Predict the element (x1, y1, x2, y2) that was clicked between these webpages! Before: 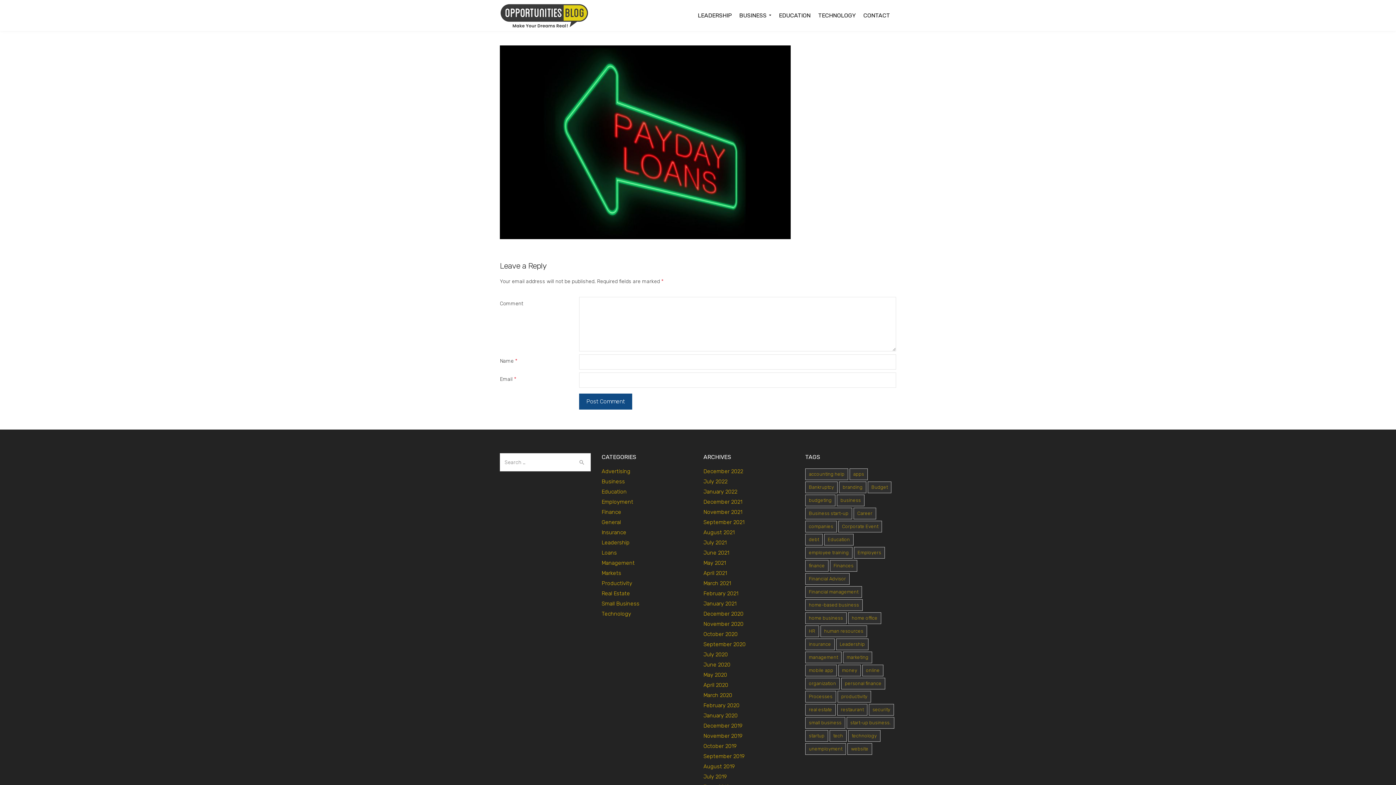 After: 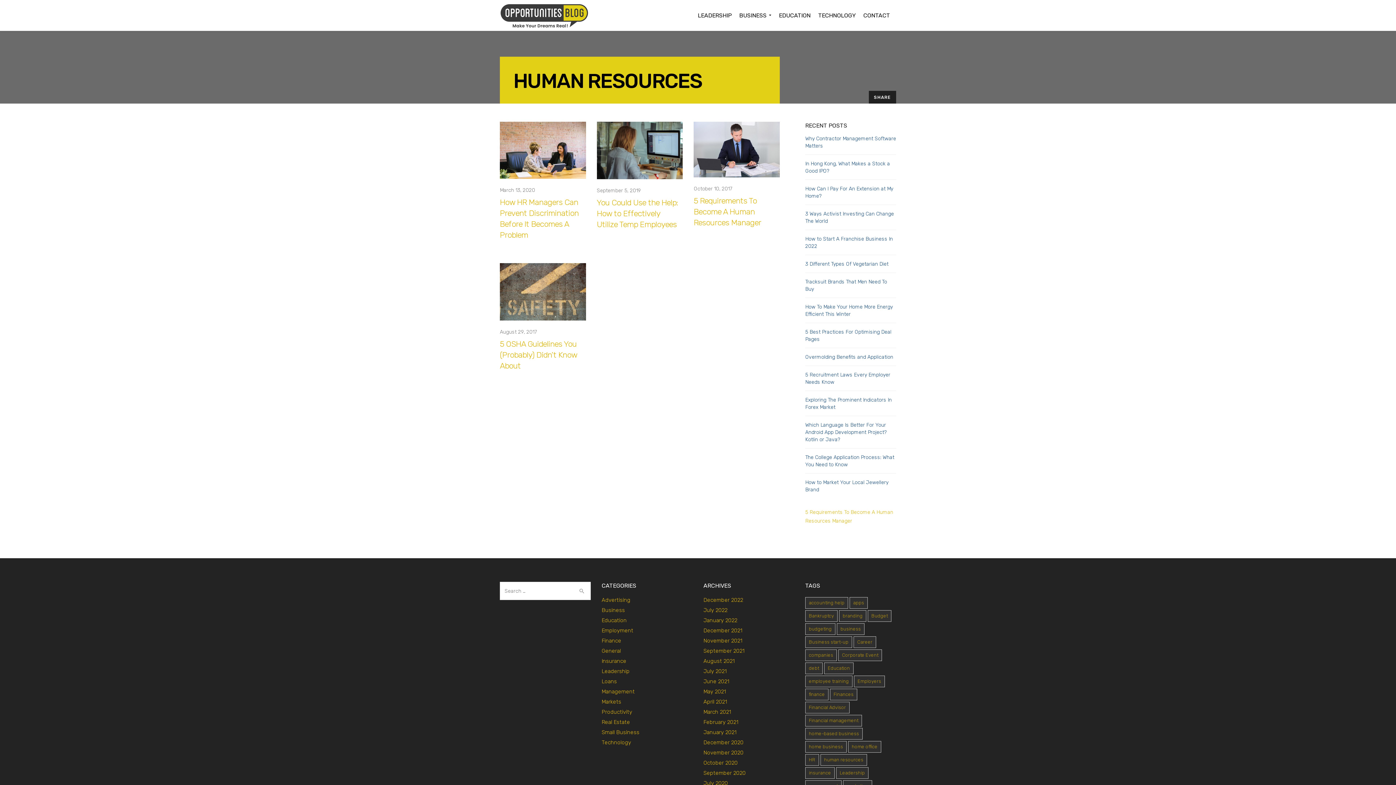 Action: bbox: (820, 625, 867, 637) label: human resources (4 items)